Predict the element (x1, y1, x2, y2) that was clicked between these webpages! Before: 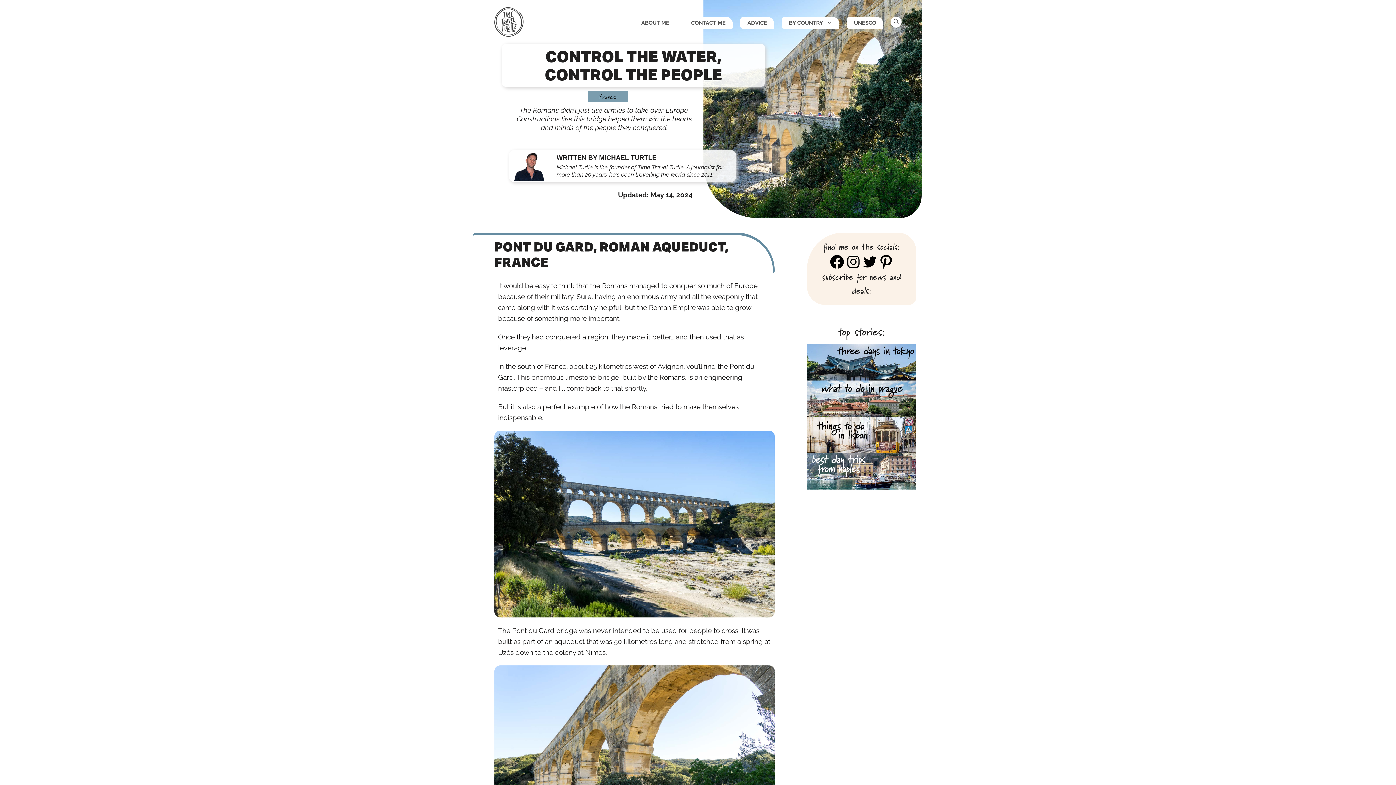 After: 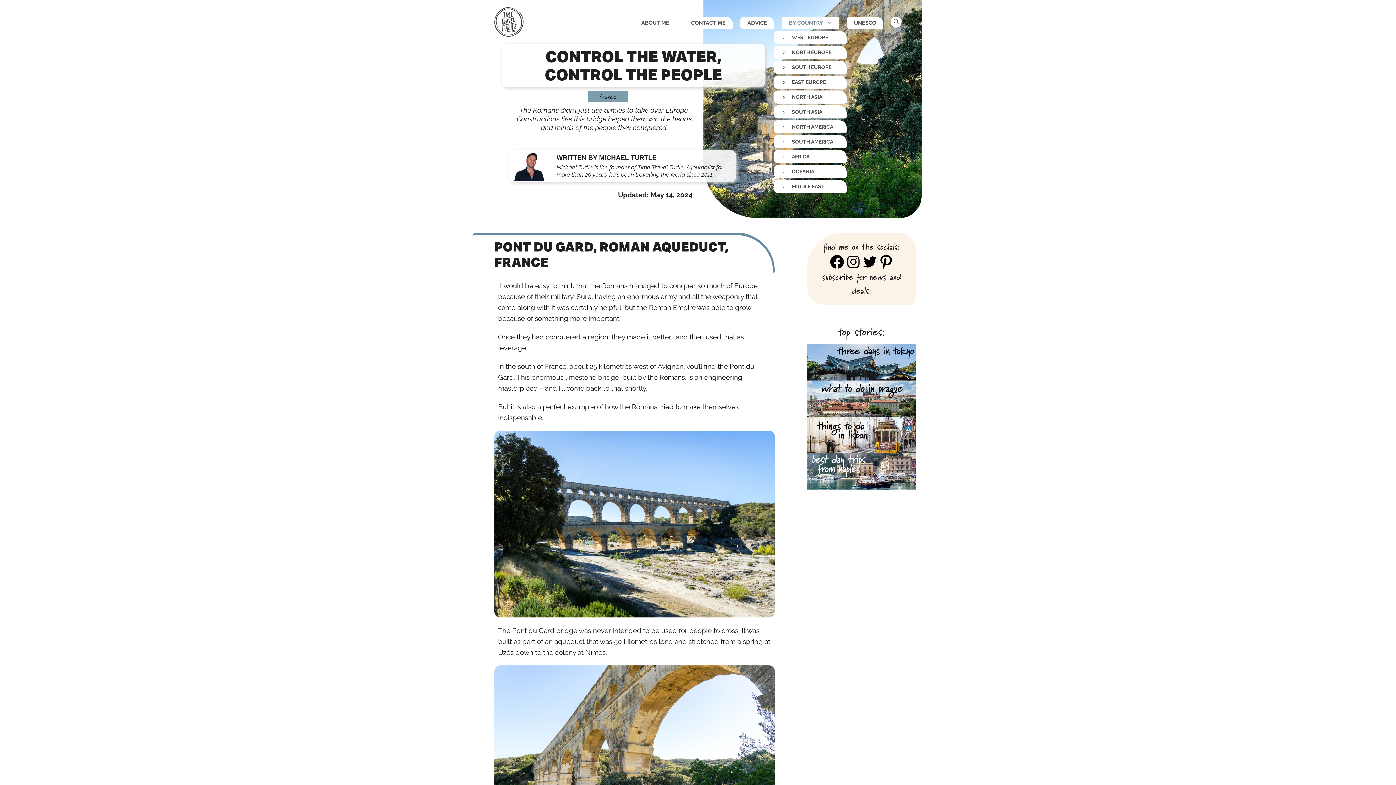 Action: label: BY COUNTRY bbox: (781, 16, 839, 29)